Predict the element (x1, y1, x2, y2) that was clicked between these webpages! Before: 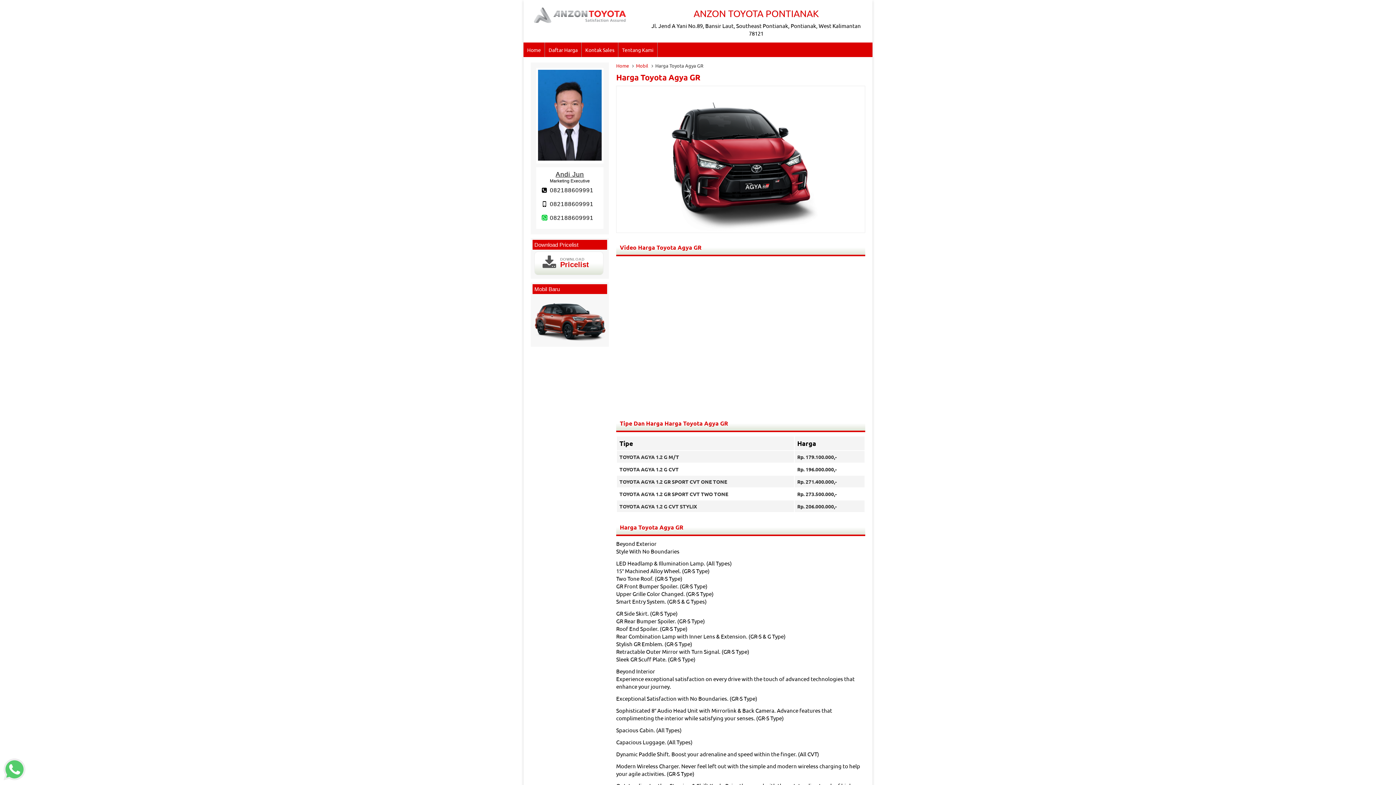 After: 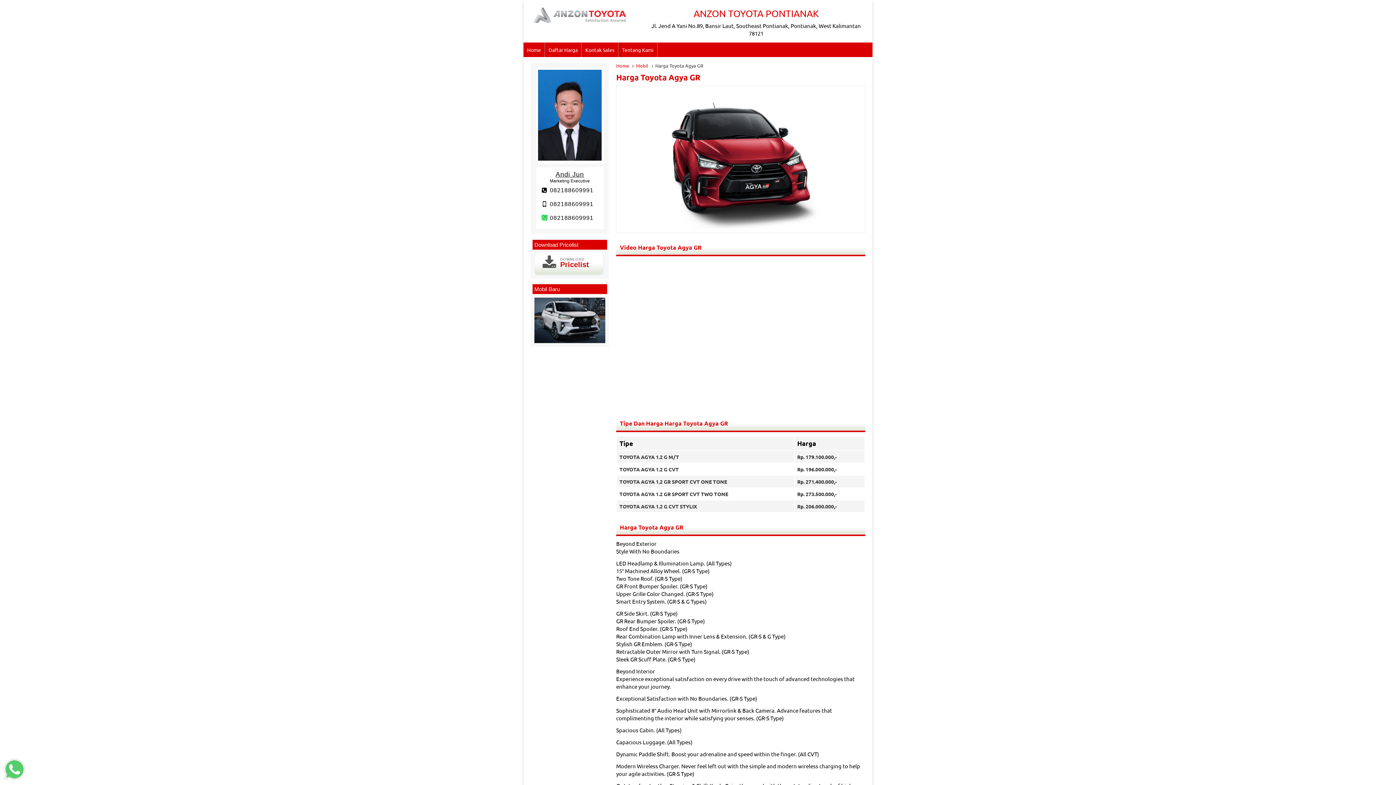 Action: bbox: (3, 776, 25, 781)